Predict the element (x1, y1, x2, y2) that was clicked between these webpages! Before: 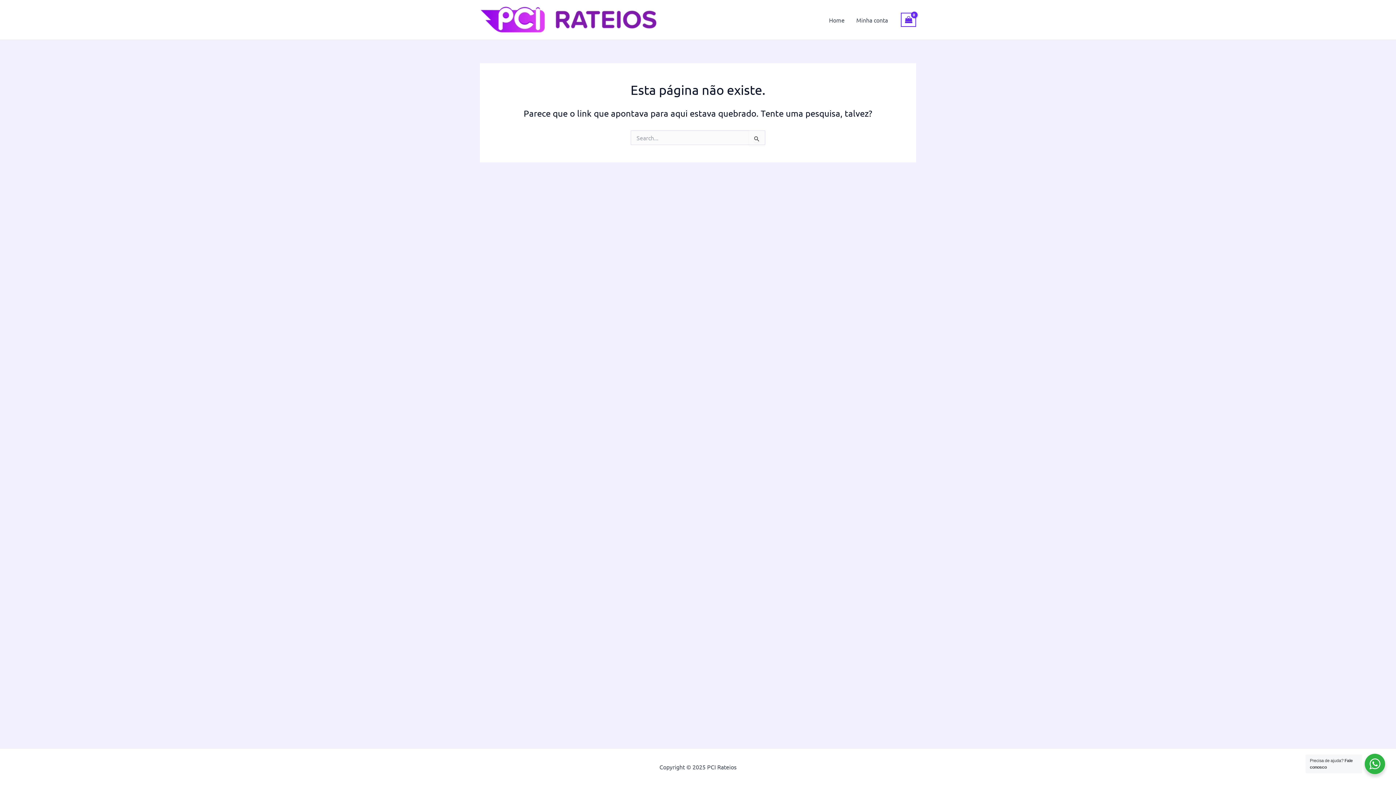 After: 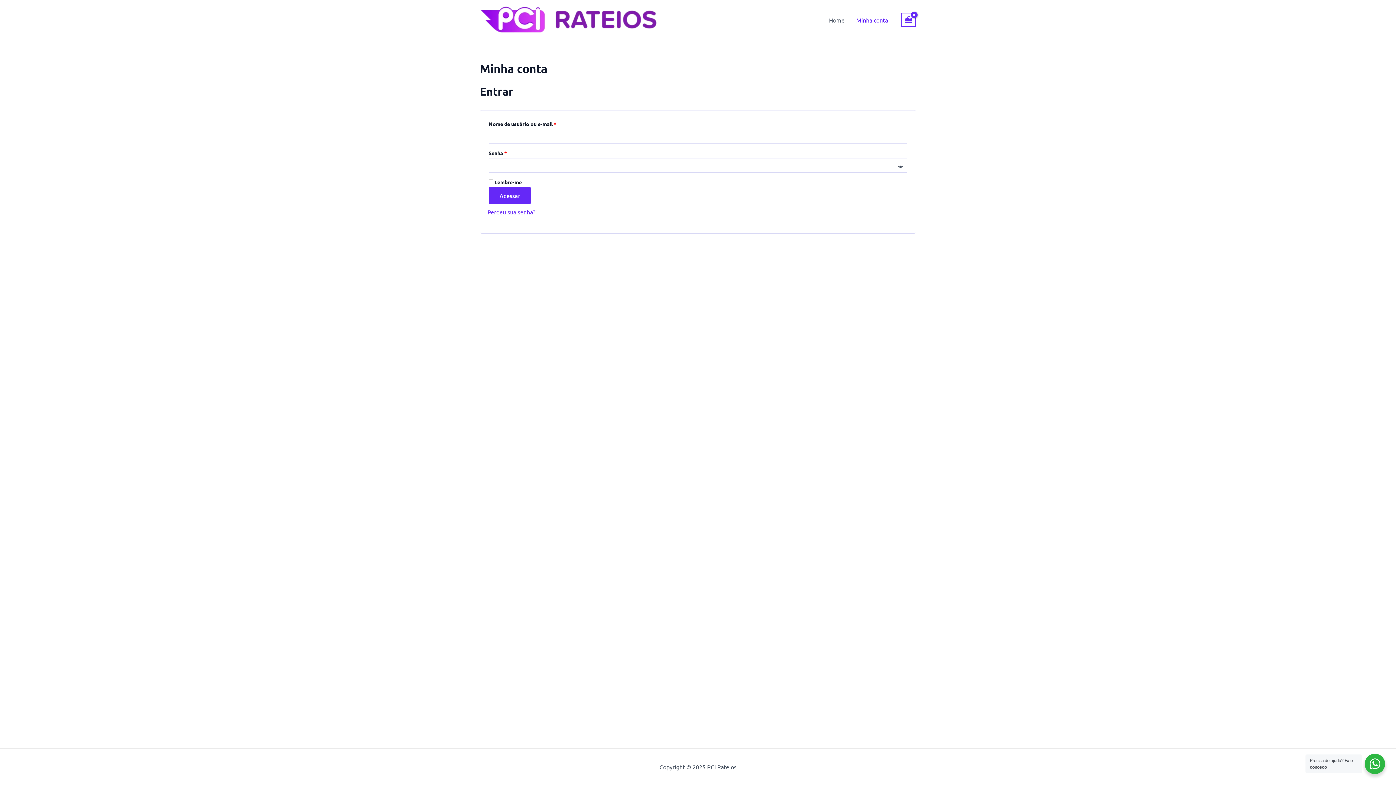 Action: bbox: (850, 5, 893, 34) label: Minha conta